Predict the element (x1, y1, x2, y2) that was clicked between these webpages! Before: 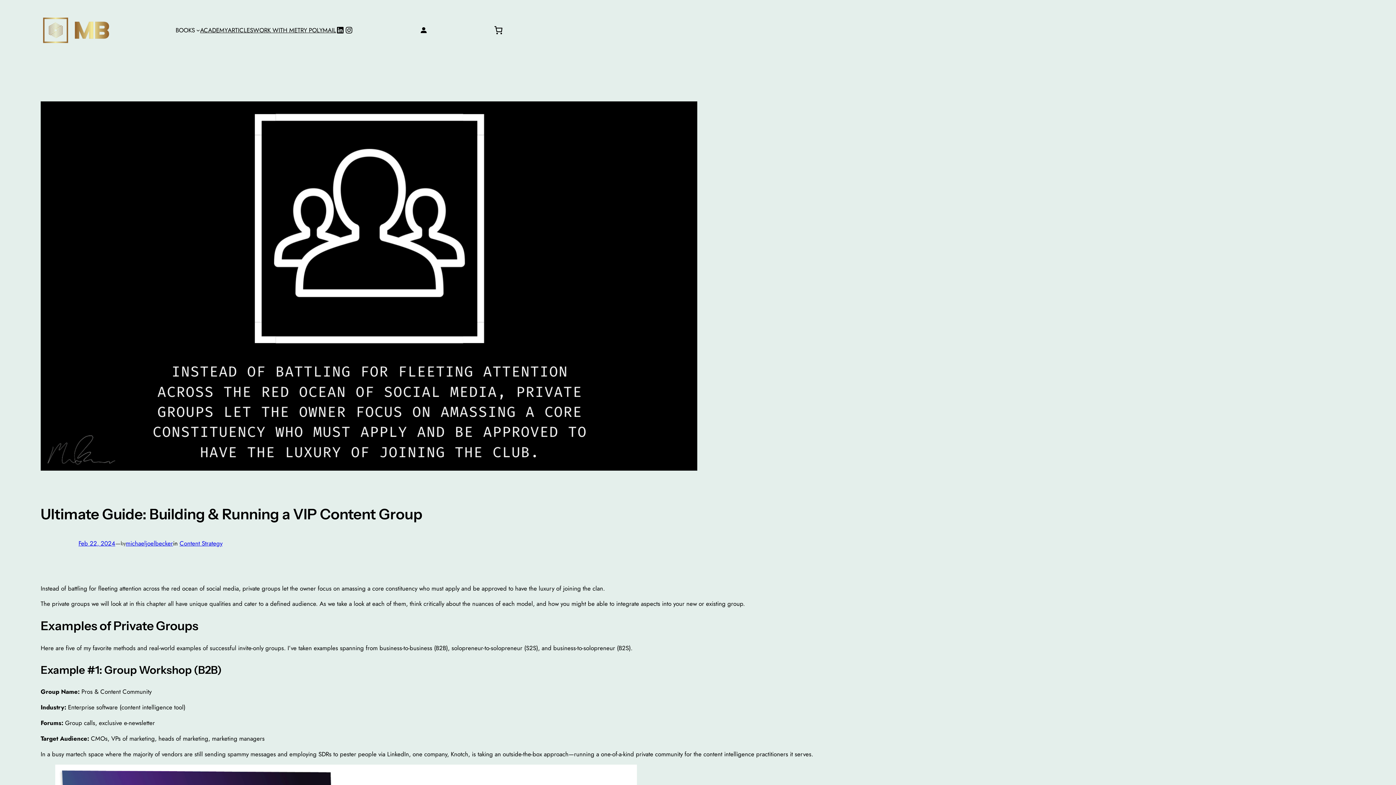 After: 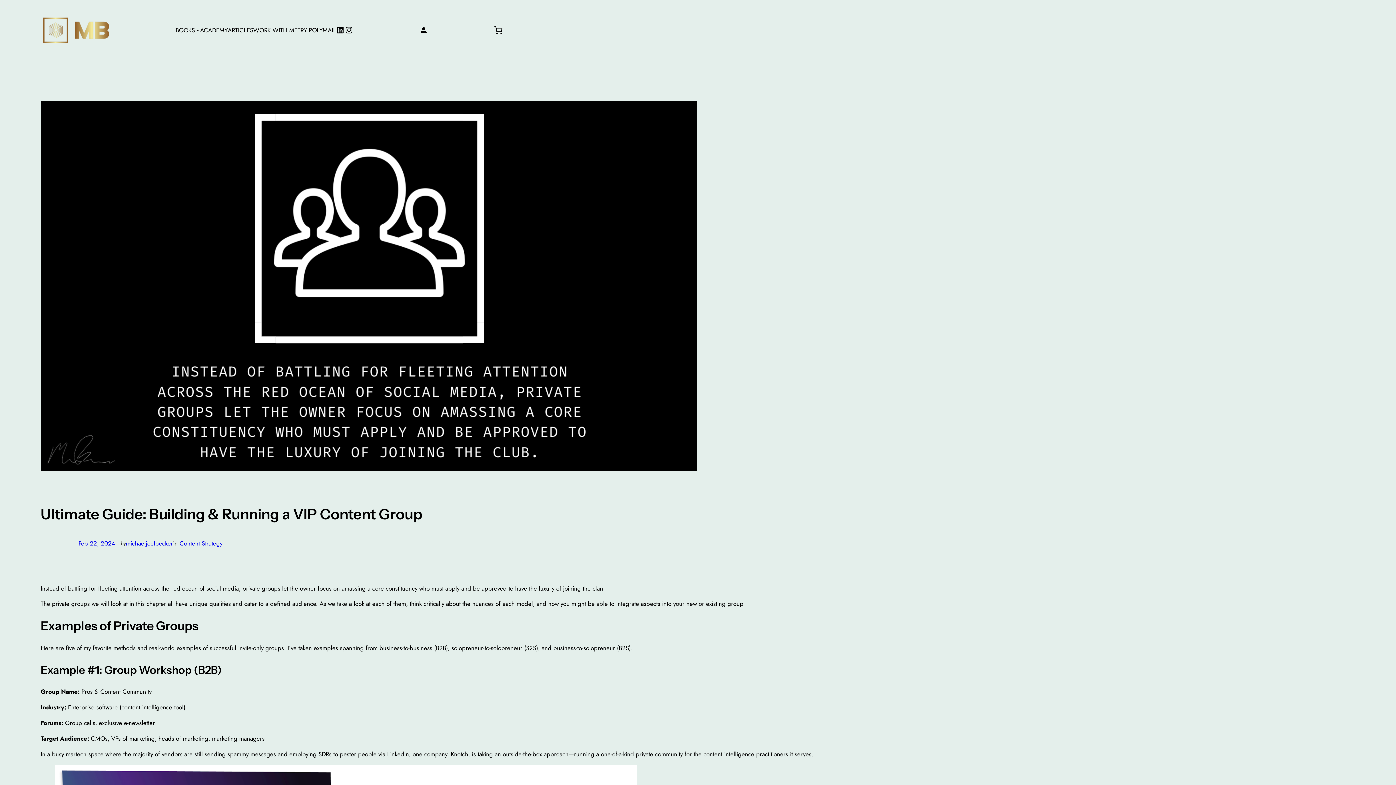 Action: label: Feb 22, 2024 bbox: (78, 539, 115, 548)